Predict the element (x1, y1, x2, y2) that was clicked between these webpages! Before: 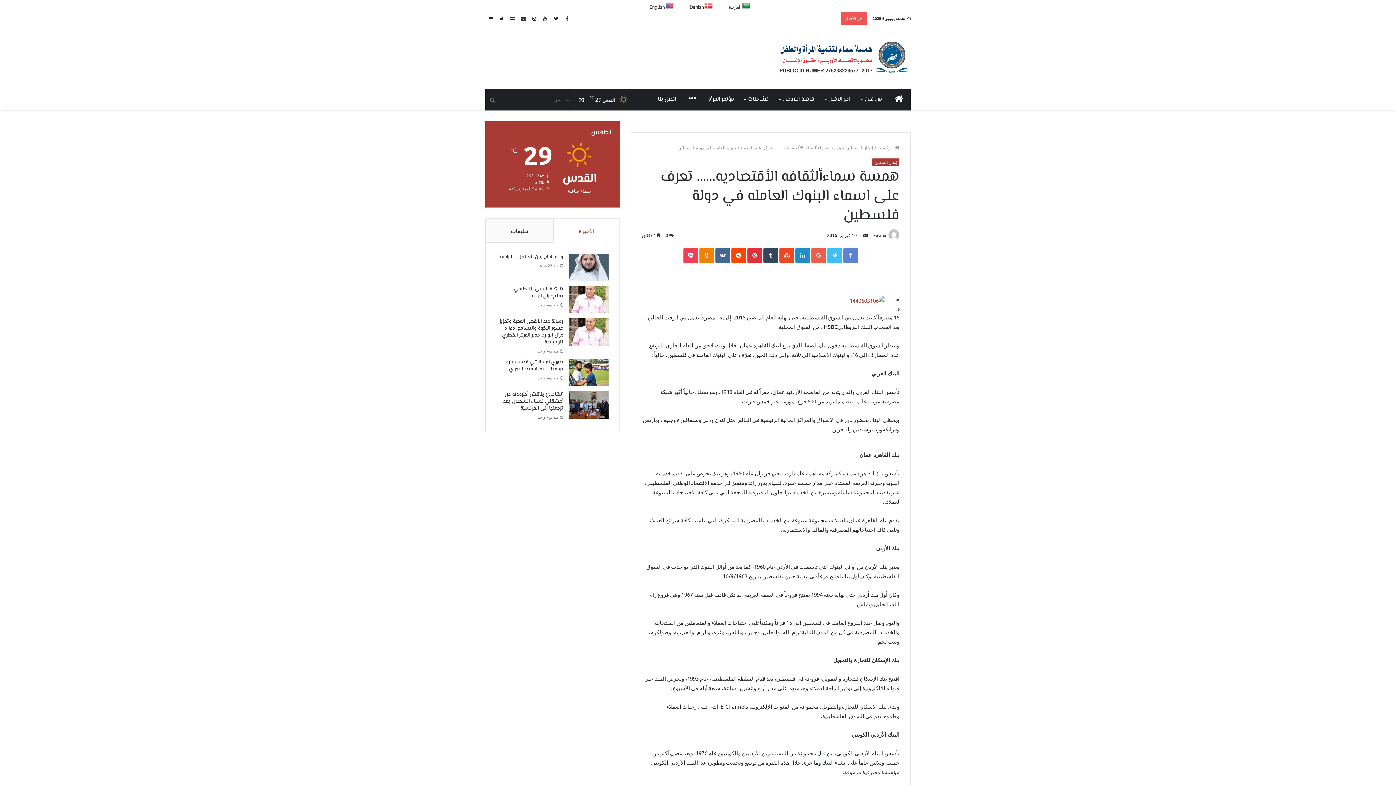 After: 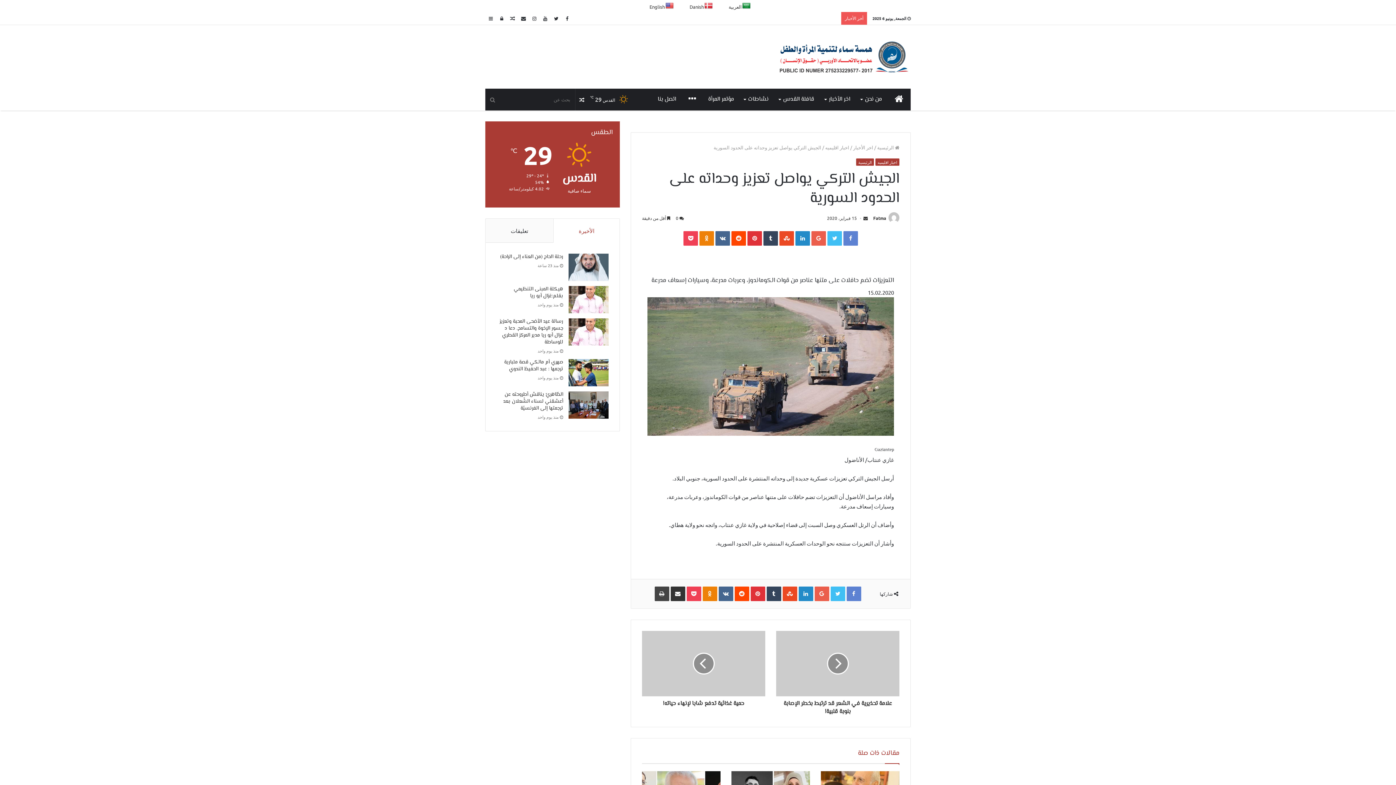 Action: bbox: (507, 12, 518, 24) label: مقال عشوائي